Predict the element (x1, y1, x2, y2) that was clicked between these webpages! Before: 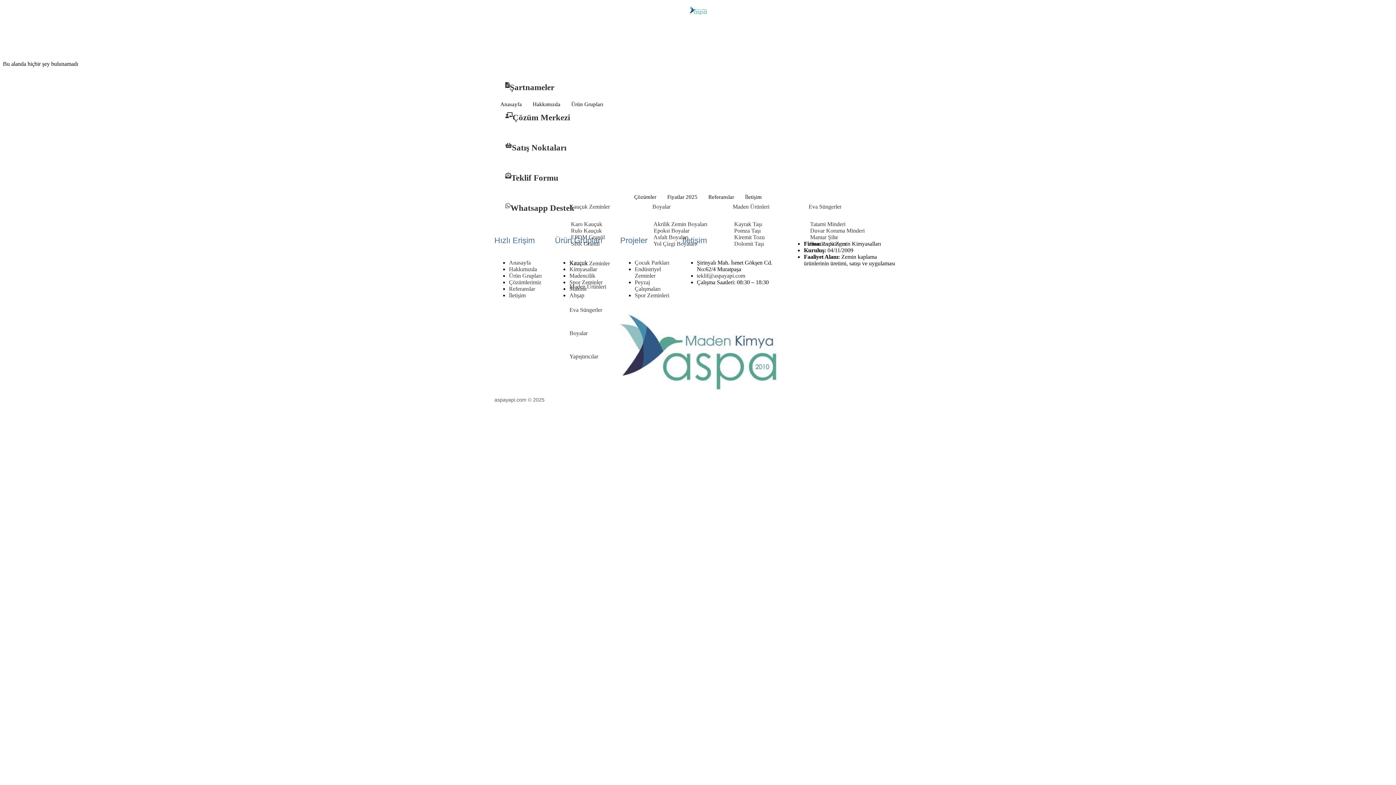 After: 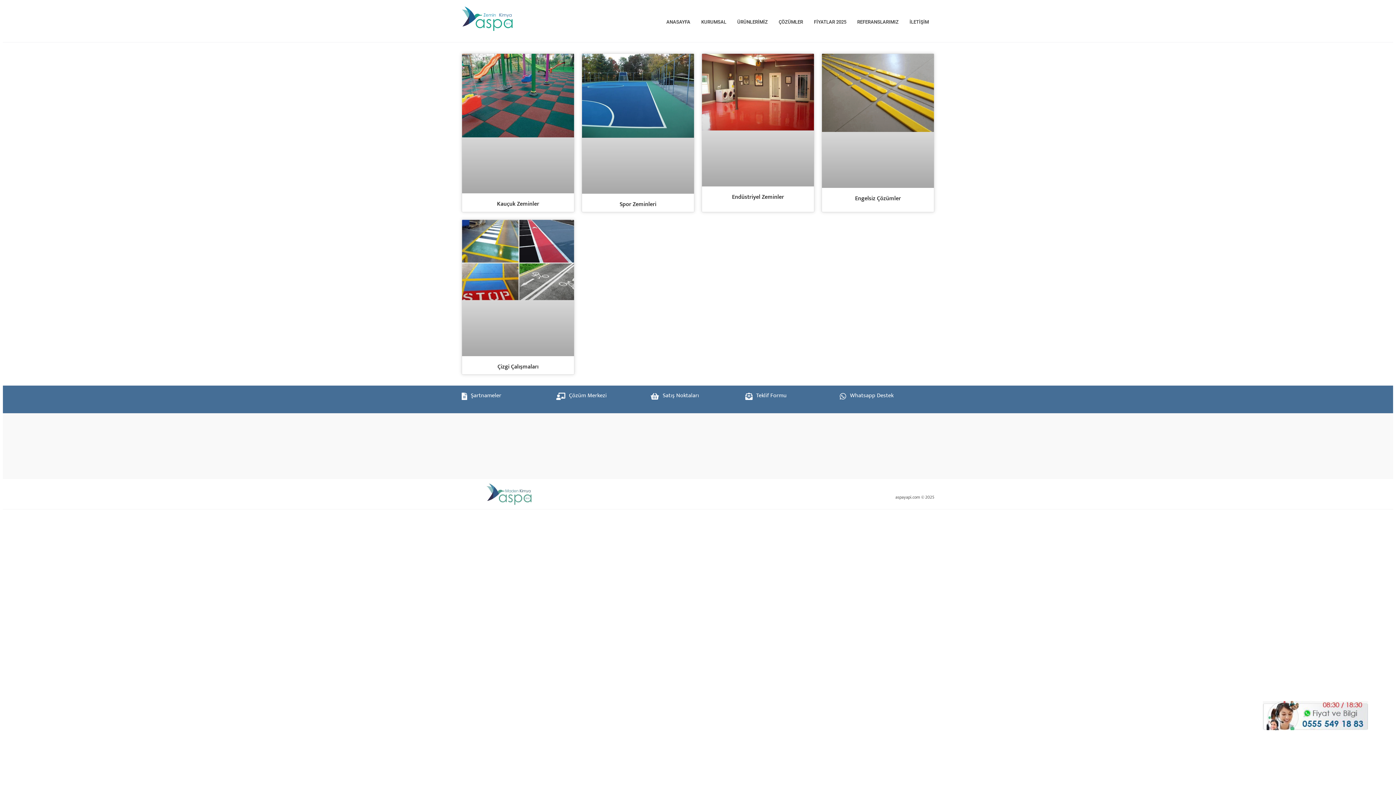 Action: bbox: (628, 194, 662, 200) label: Çözümler